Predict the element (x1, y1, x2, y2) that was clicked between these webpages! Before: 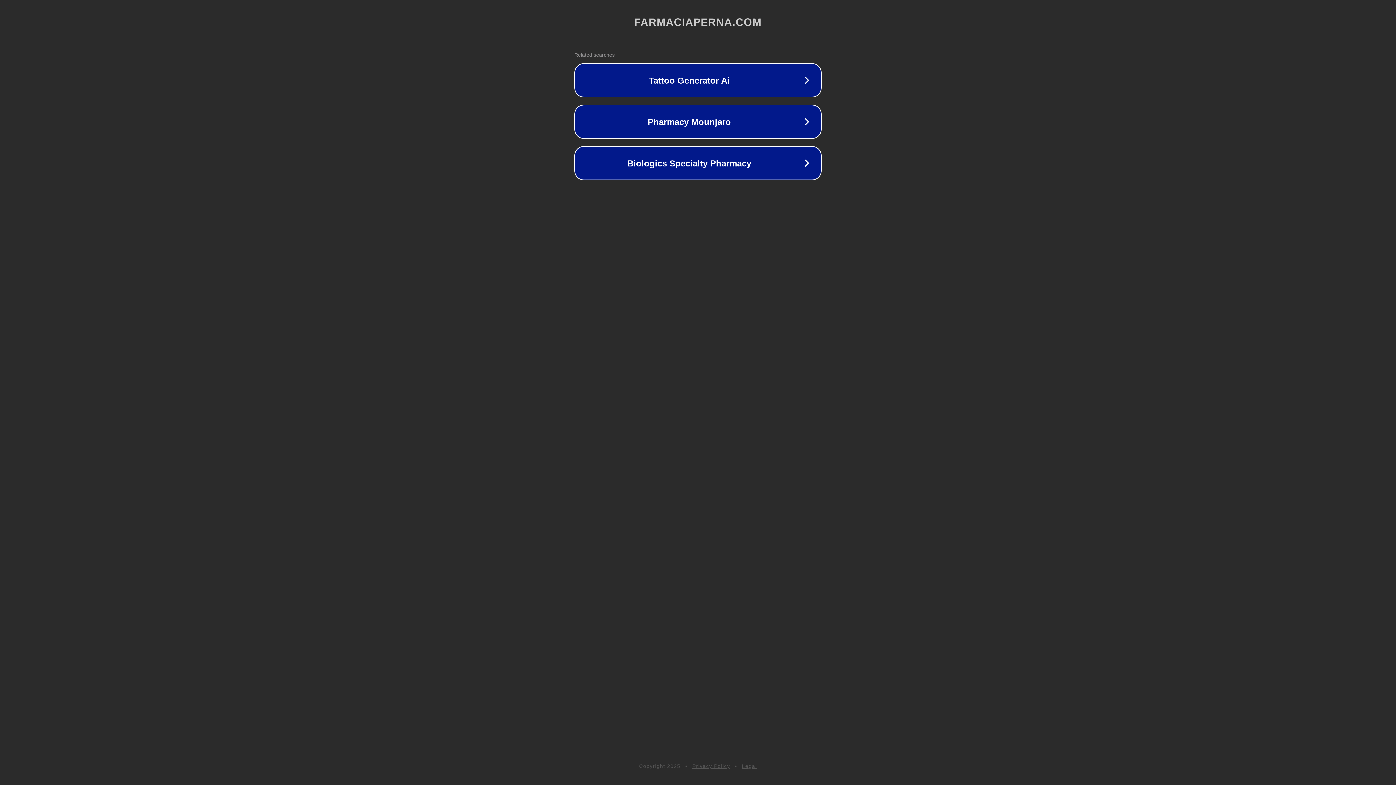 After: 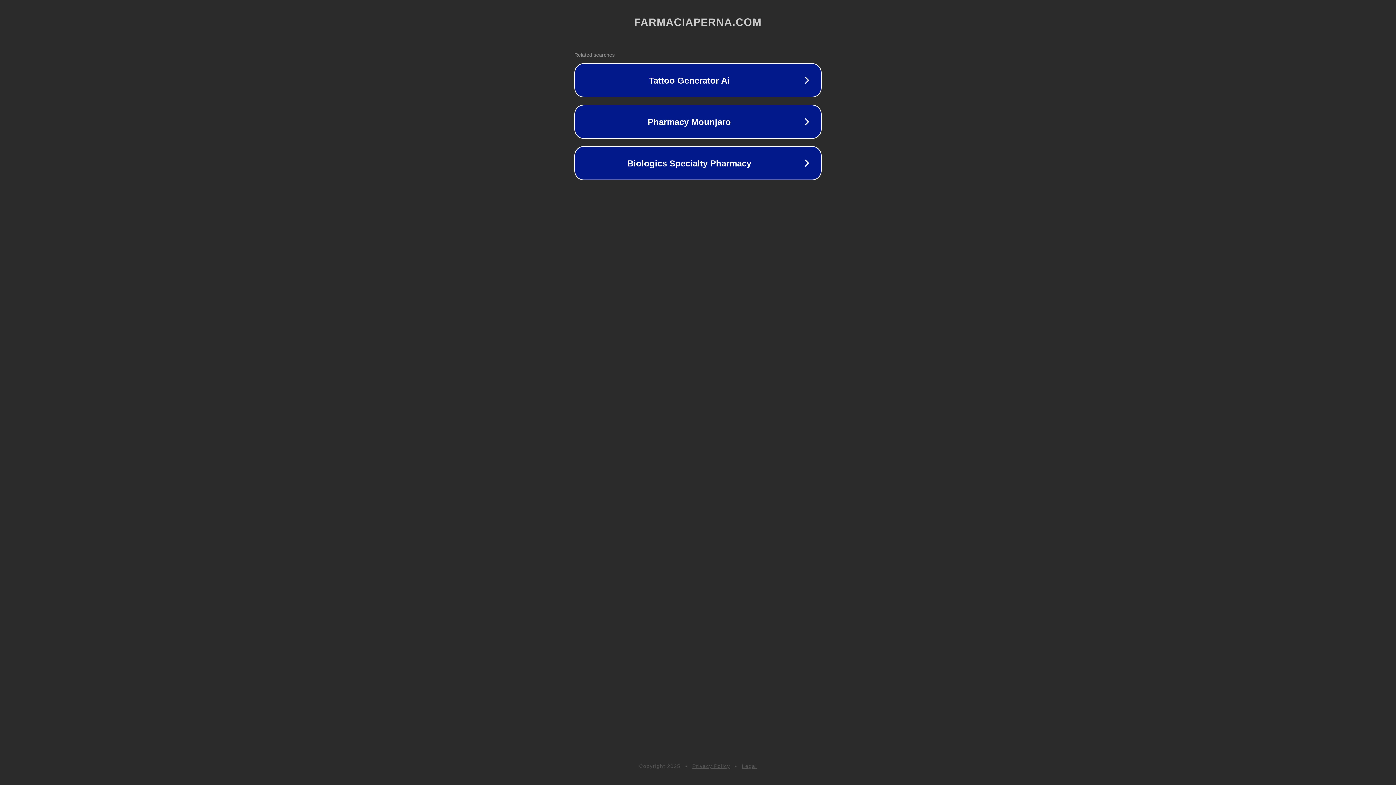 Action: bbox: (692, 763, 730, 769) label: Privacy Policy